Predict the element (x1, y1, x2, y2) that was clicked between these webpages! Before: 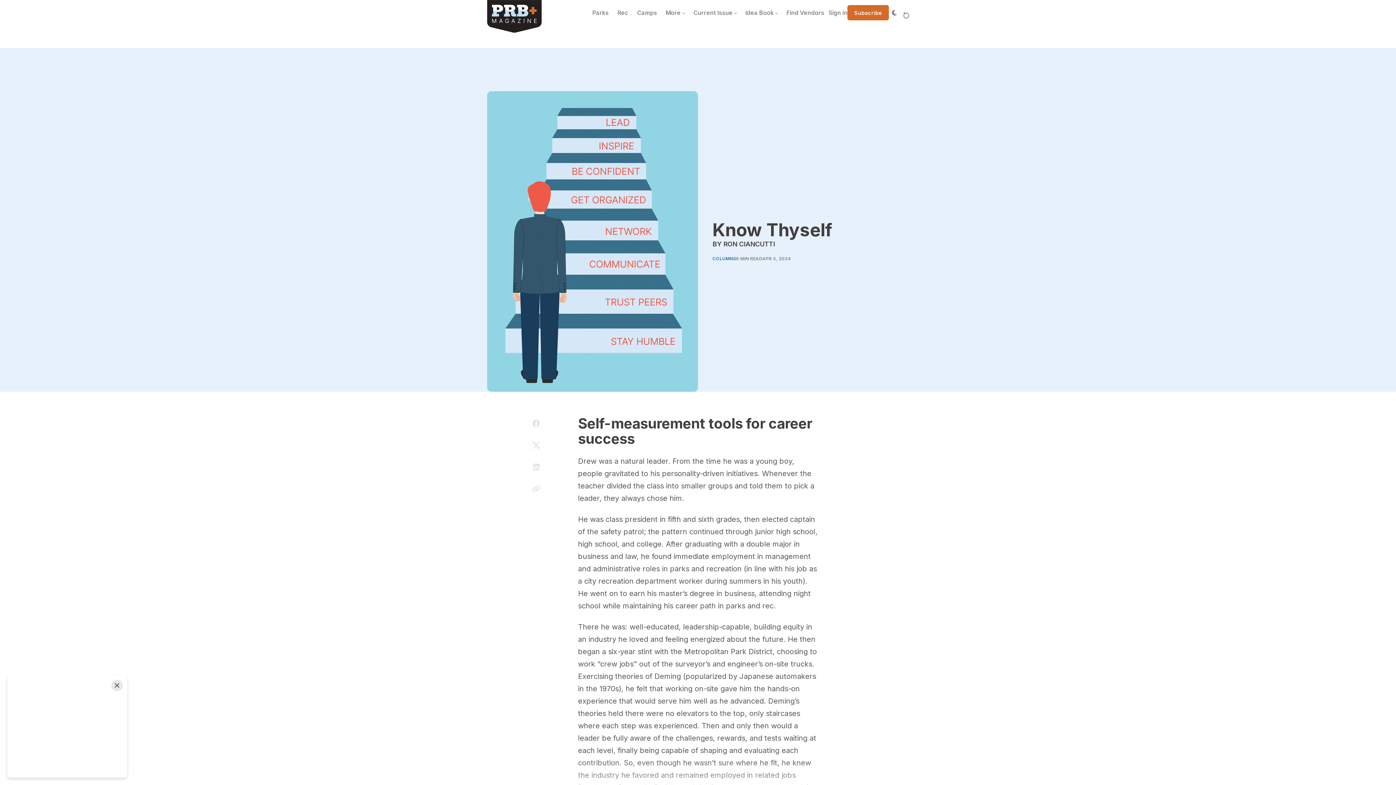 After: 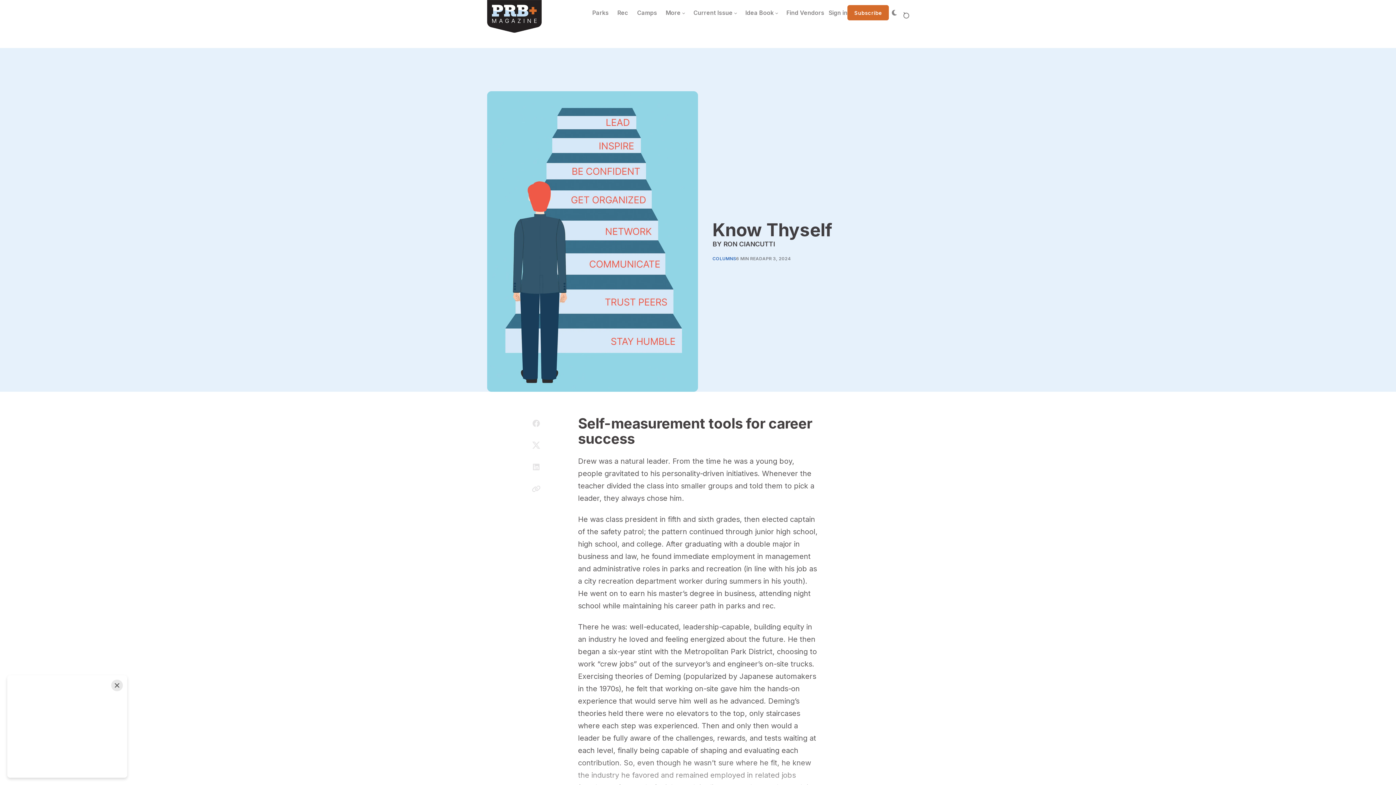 Action: bbox: (525, 478, 547, 500)